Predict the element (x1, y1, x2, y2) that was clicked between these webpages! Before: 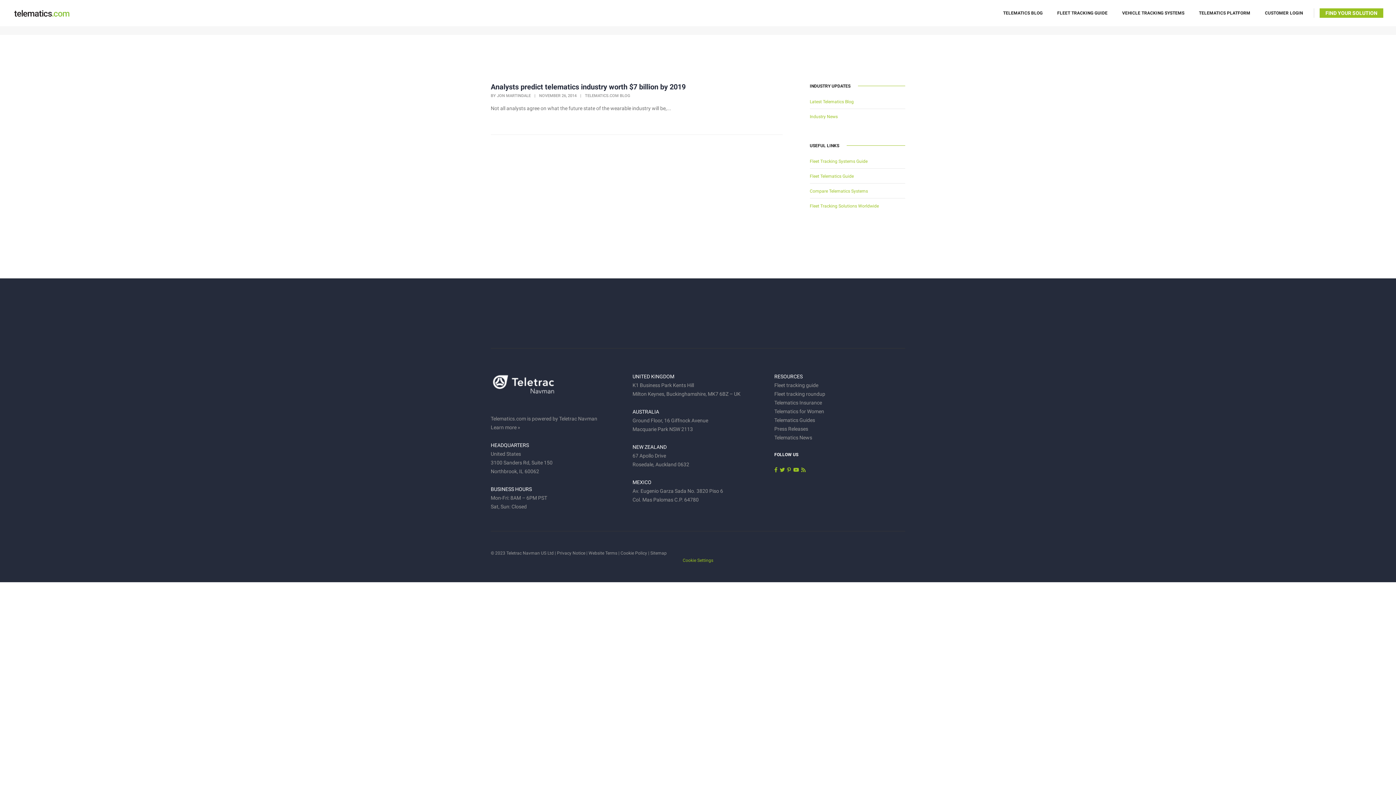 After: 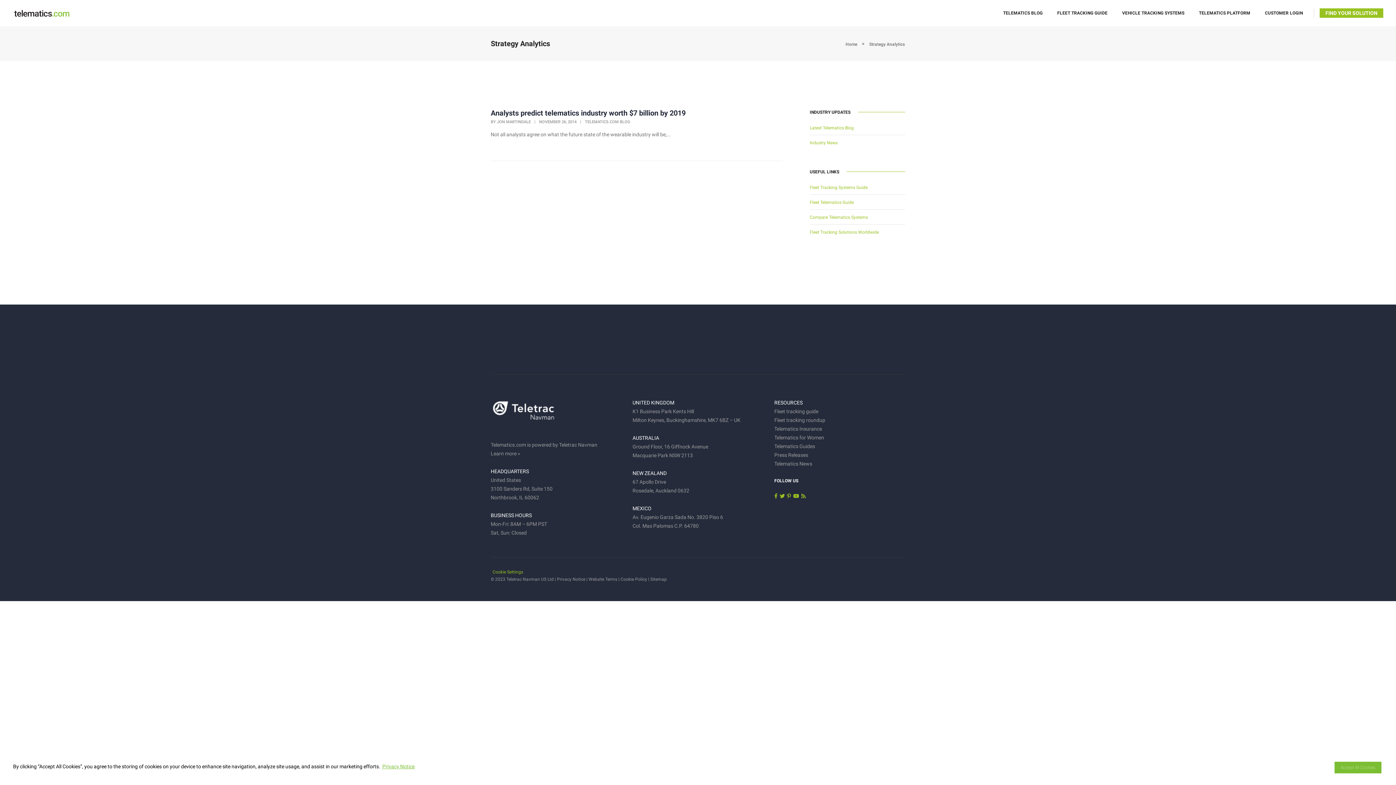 Action: bbox: (787, 467, 791, 472)